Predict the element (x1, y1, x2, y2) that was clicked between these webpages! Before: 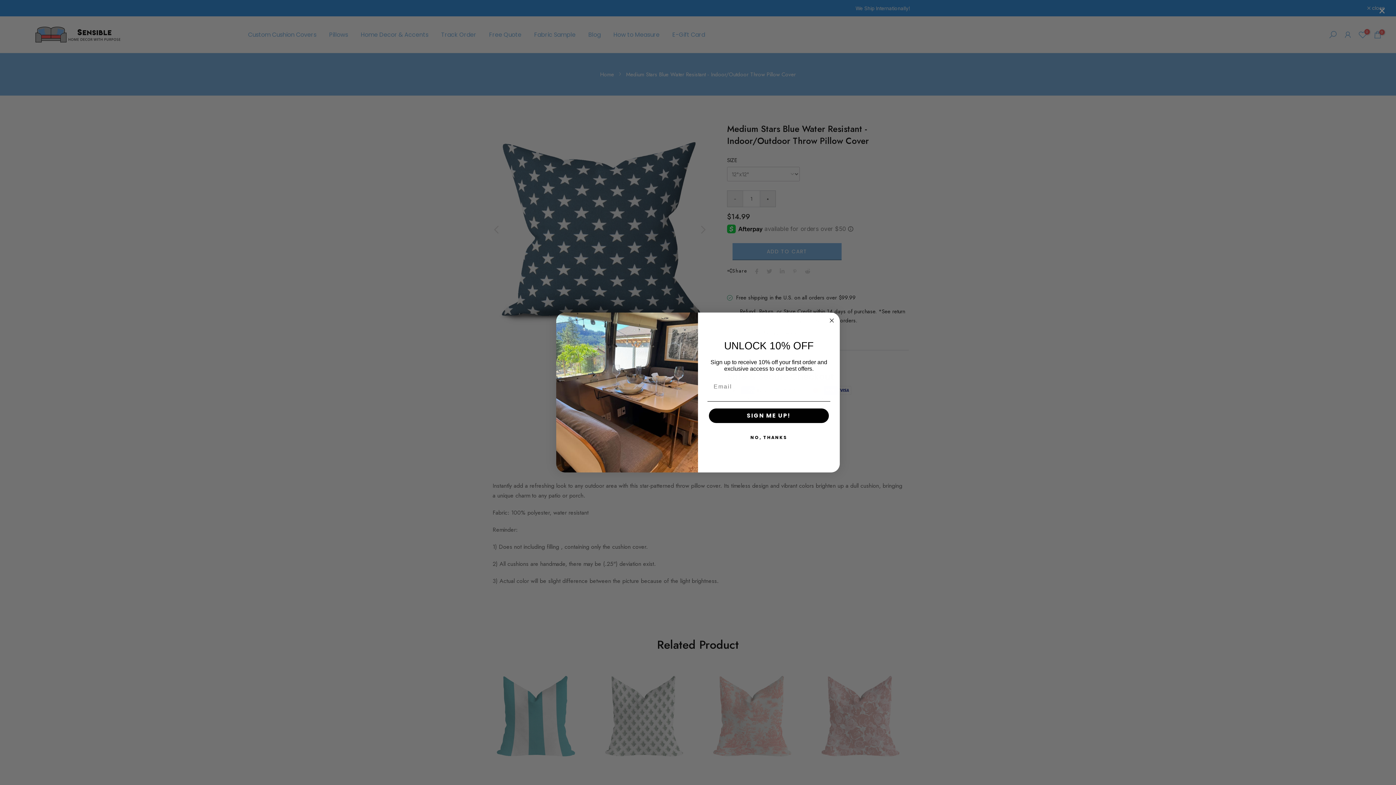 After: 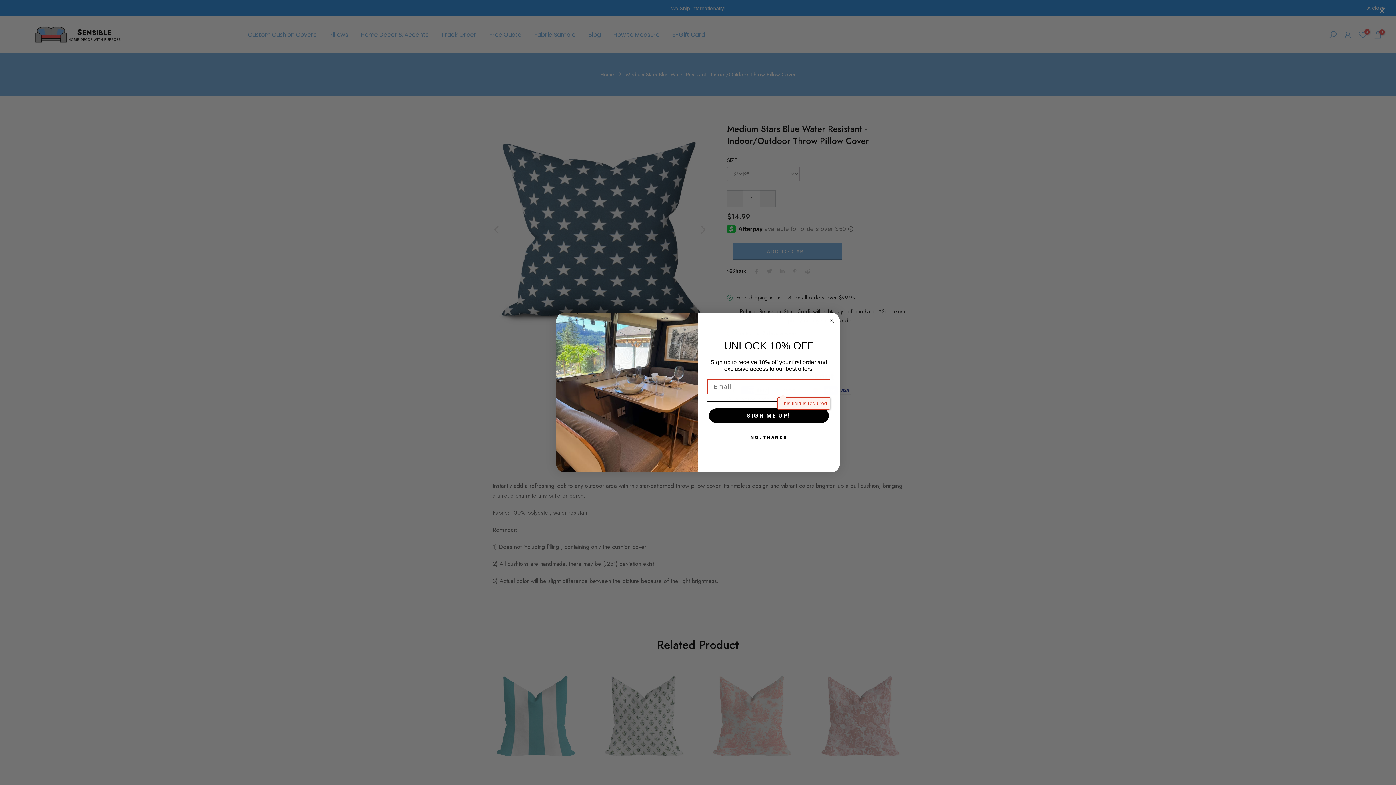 Action: bbox: (709, 408, 829, 423) label: SIGN ME UP!